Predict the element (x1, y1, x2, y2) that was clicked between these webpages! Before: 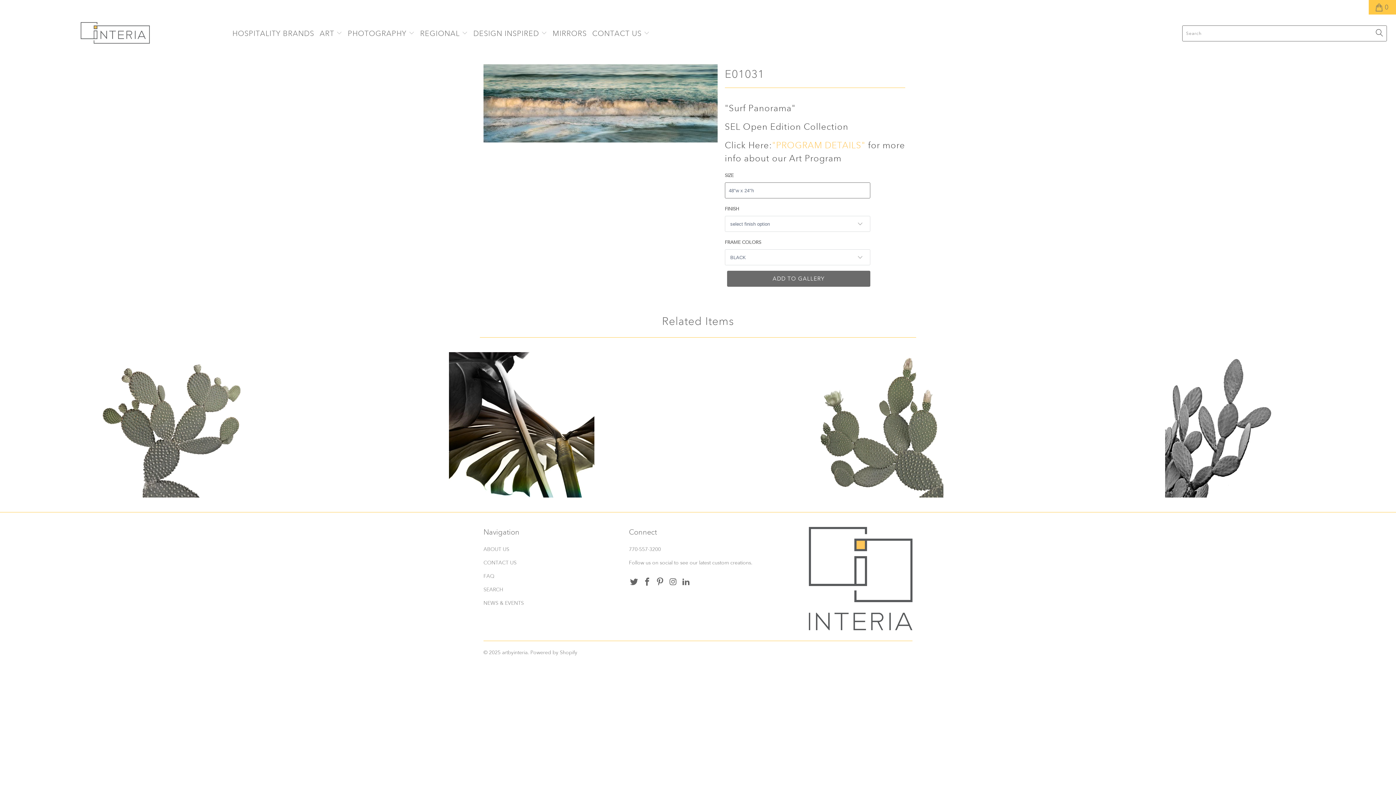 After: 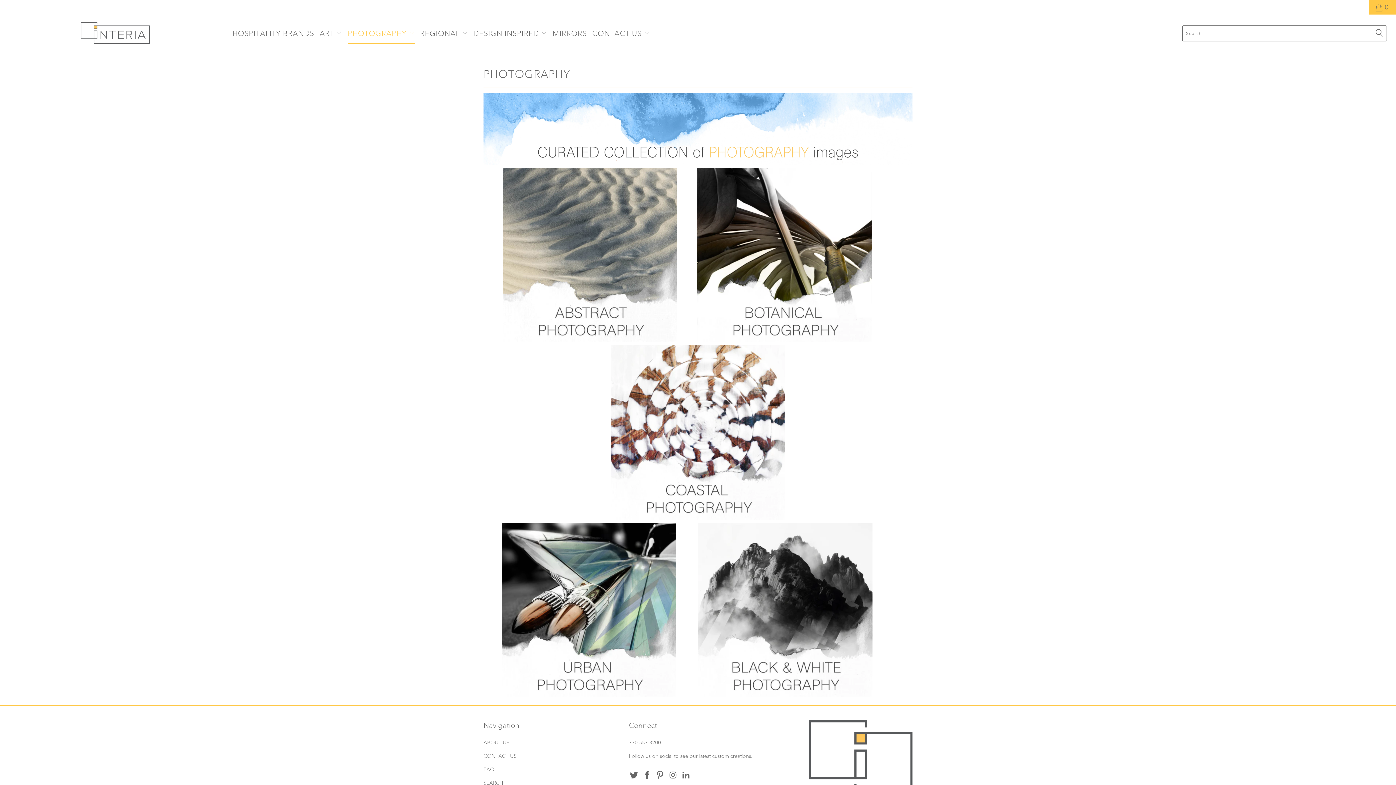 Action: label: PHOTOGRAPHY  bbox: (347, 24, 414, 43)